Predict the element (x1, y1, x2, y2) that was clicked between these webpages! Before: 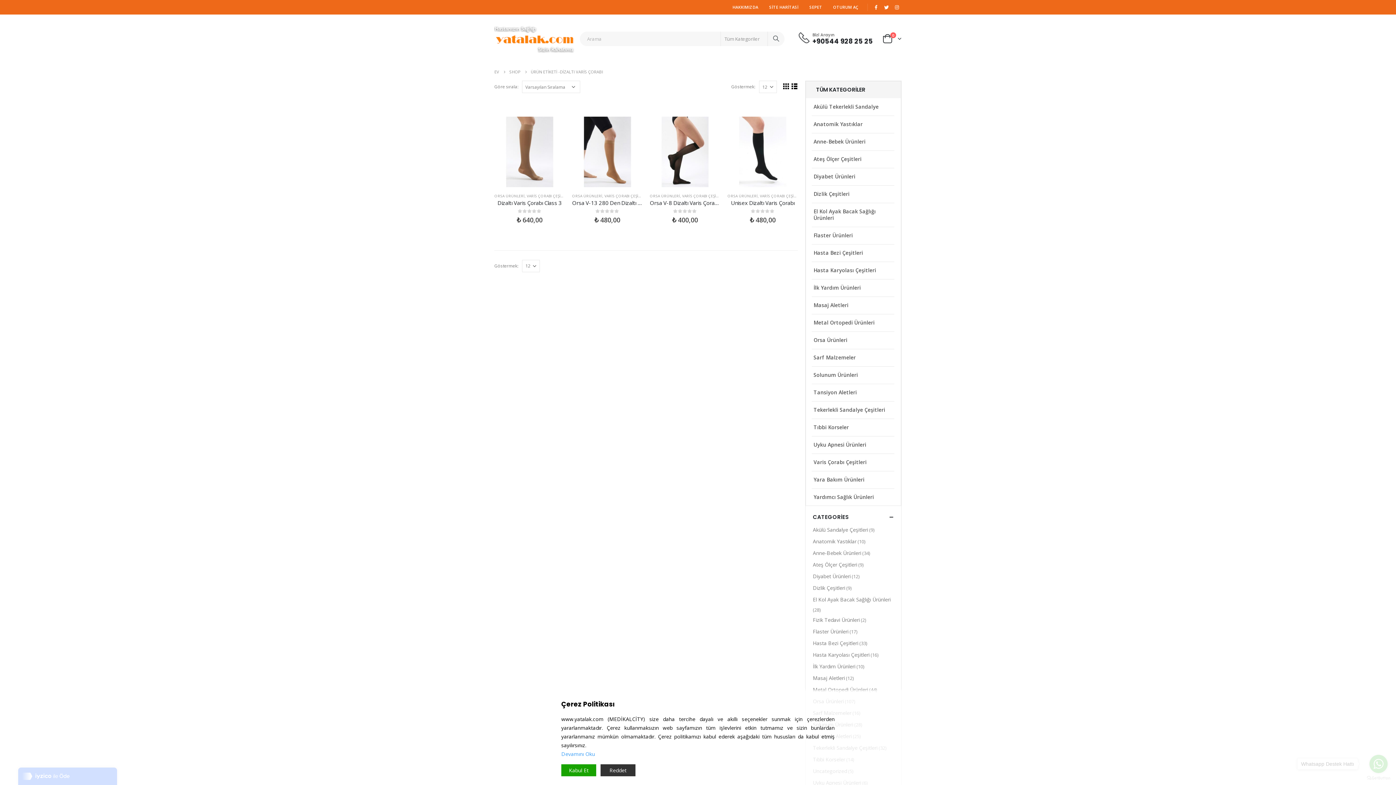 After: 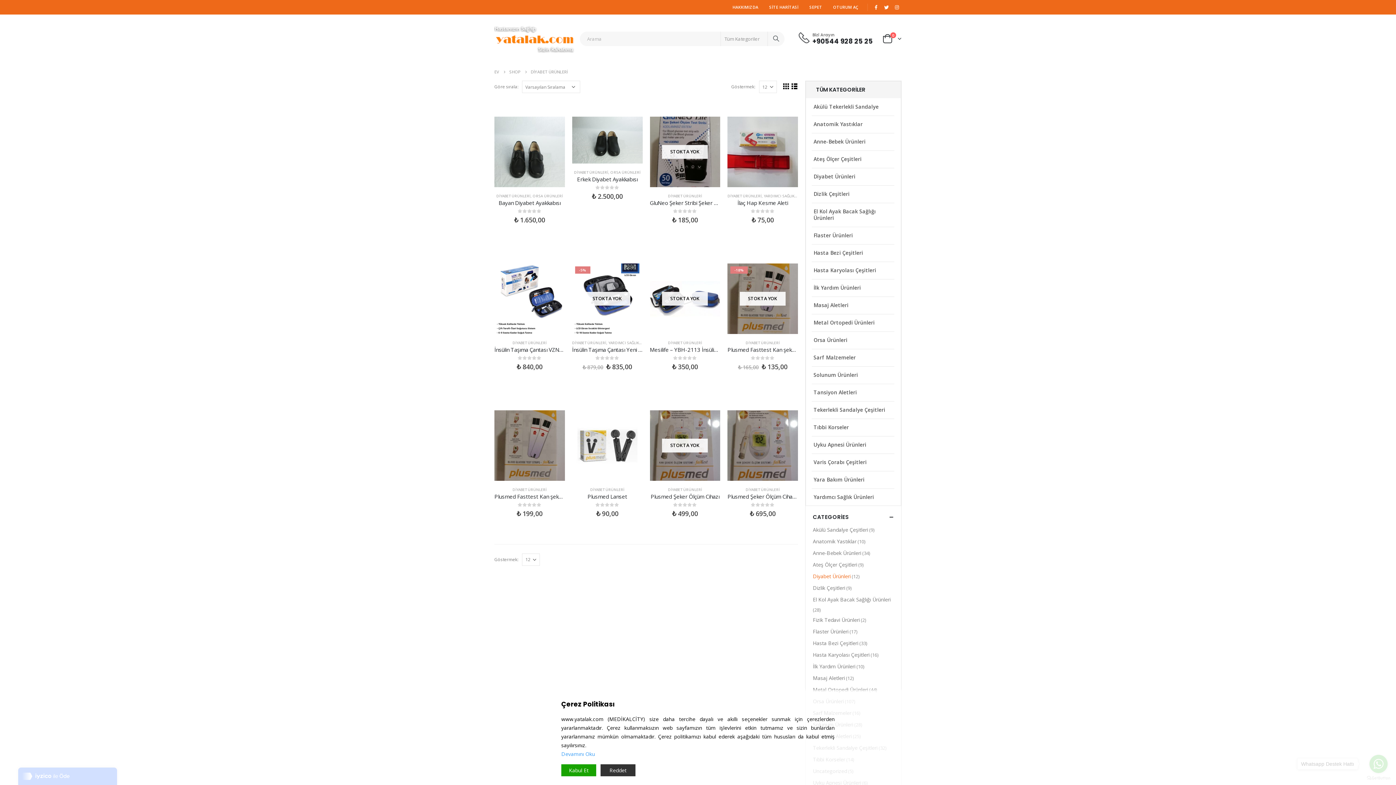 Action: label: Diyabet Ürünleri bbox: (813, 571, 850, 582)